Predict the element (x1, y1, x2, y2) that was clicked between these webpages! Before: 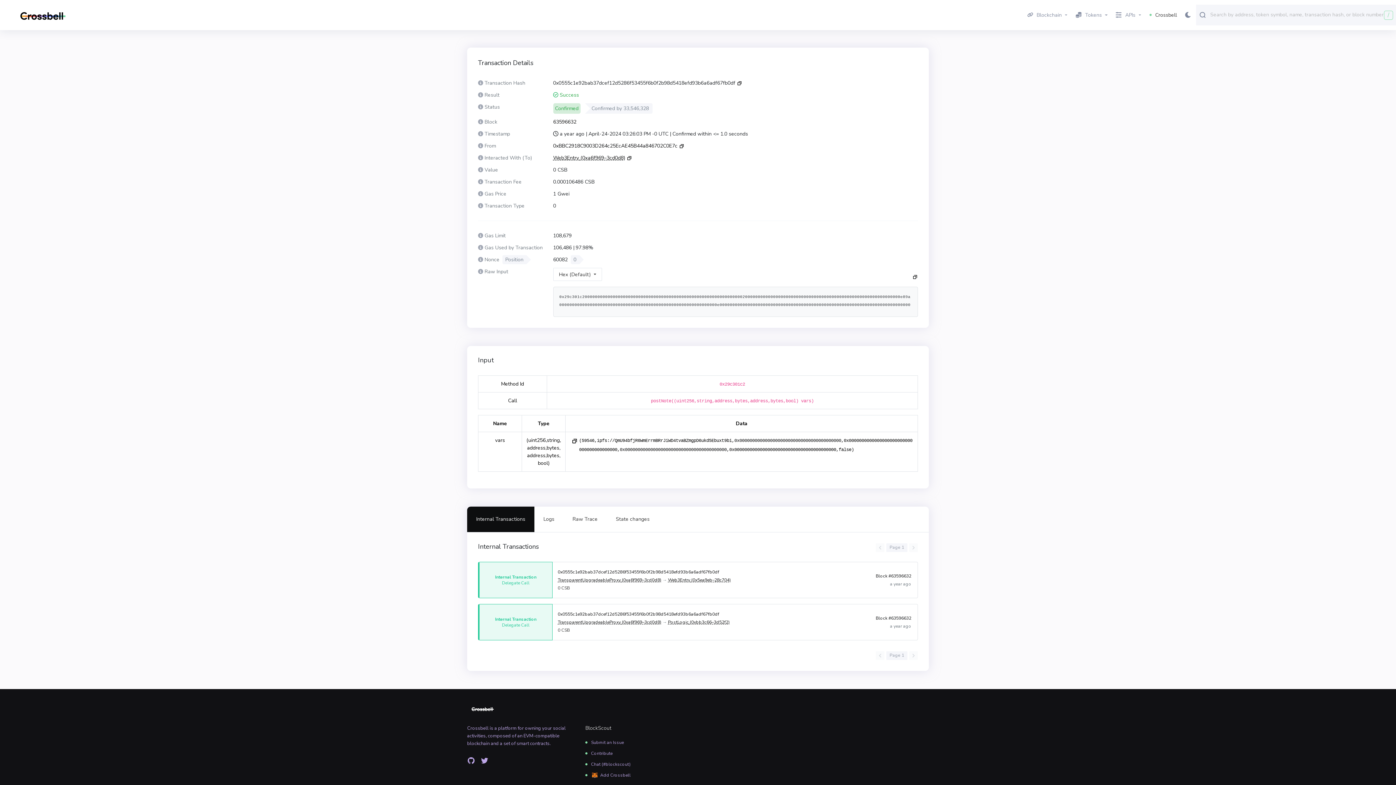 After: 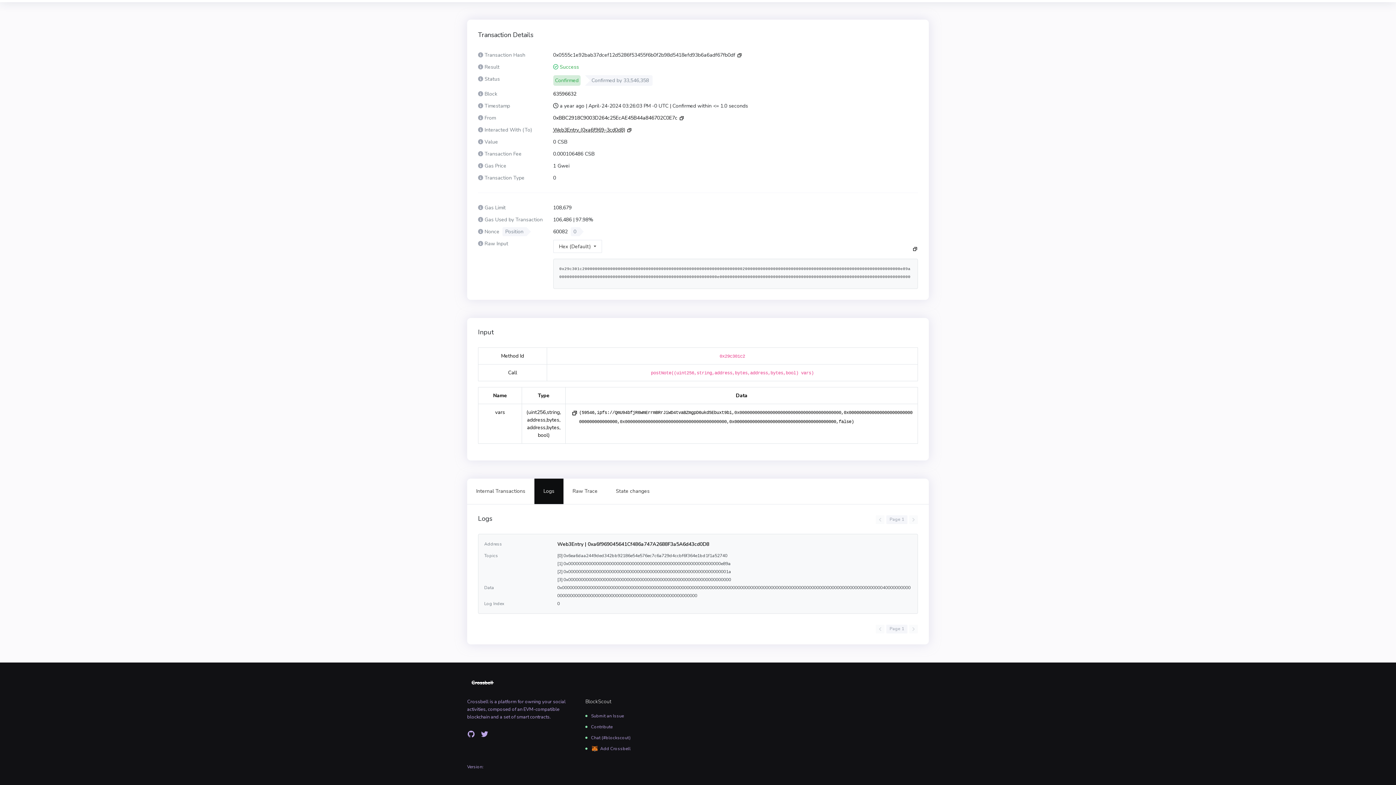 Action: label: Logs bbox: (534, 506, 563, 532)